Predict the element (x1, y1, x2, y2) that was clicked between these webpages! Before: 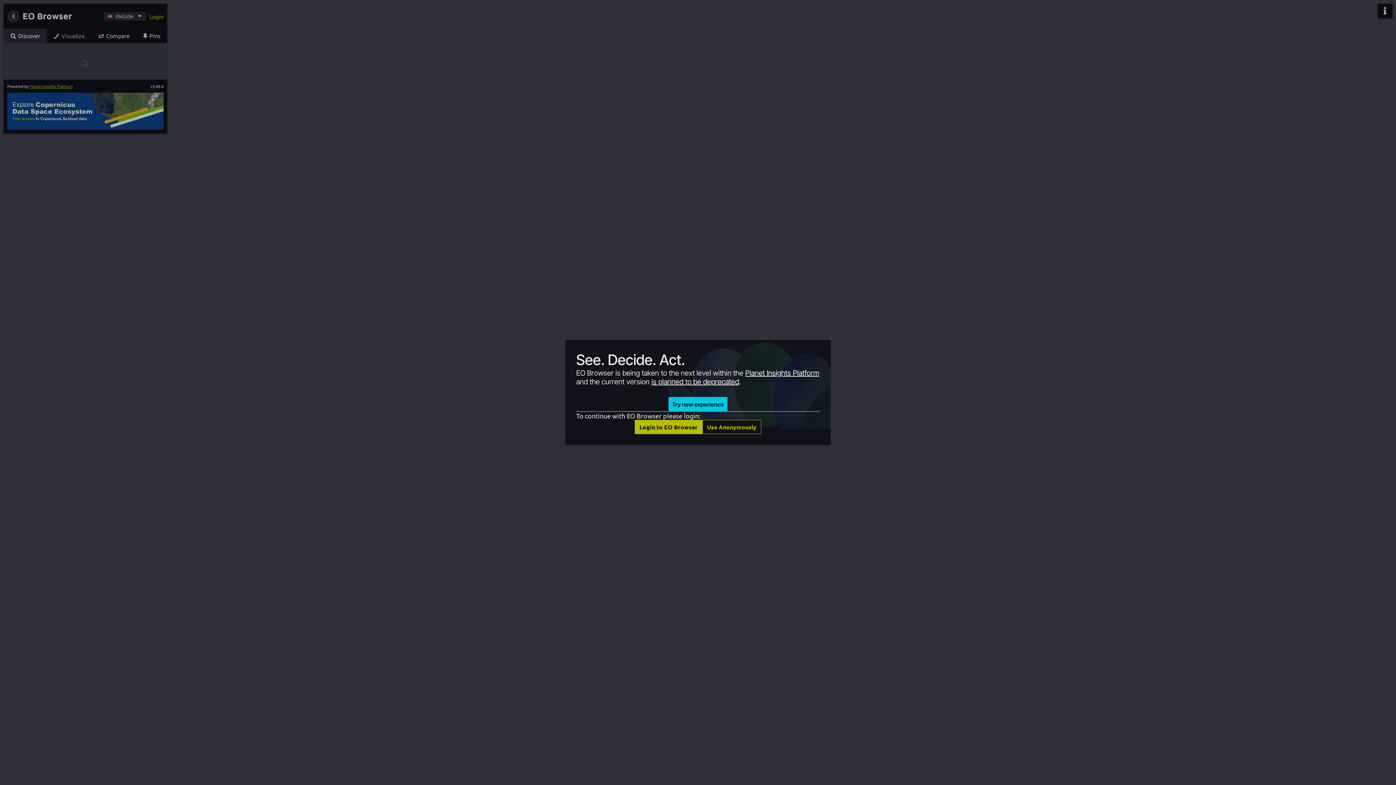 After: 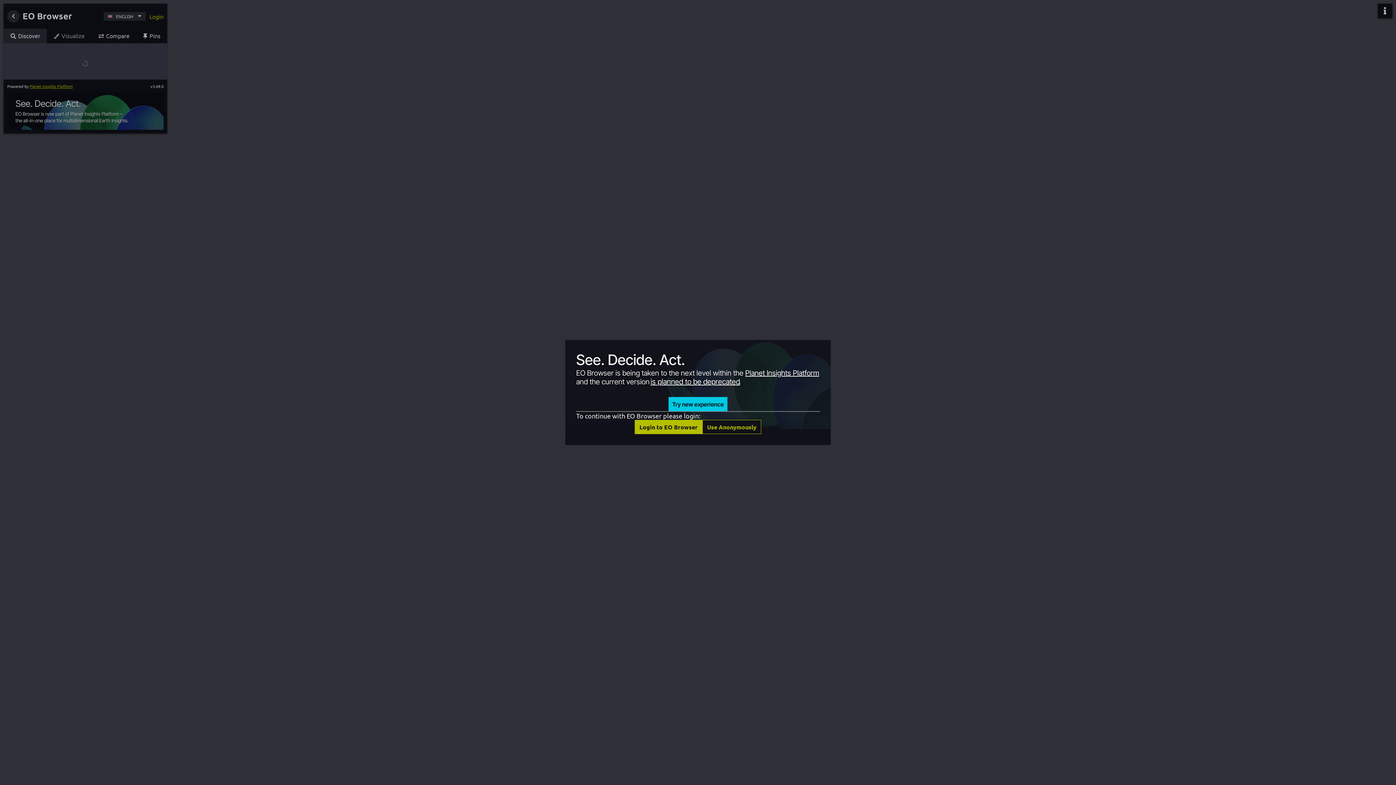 Action: label: is planned to be deprecated bbox: (651, 377, 739, 386)